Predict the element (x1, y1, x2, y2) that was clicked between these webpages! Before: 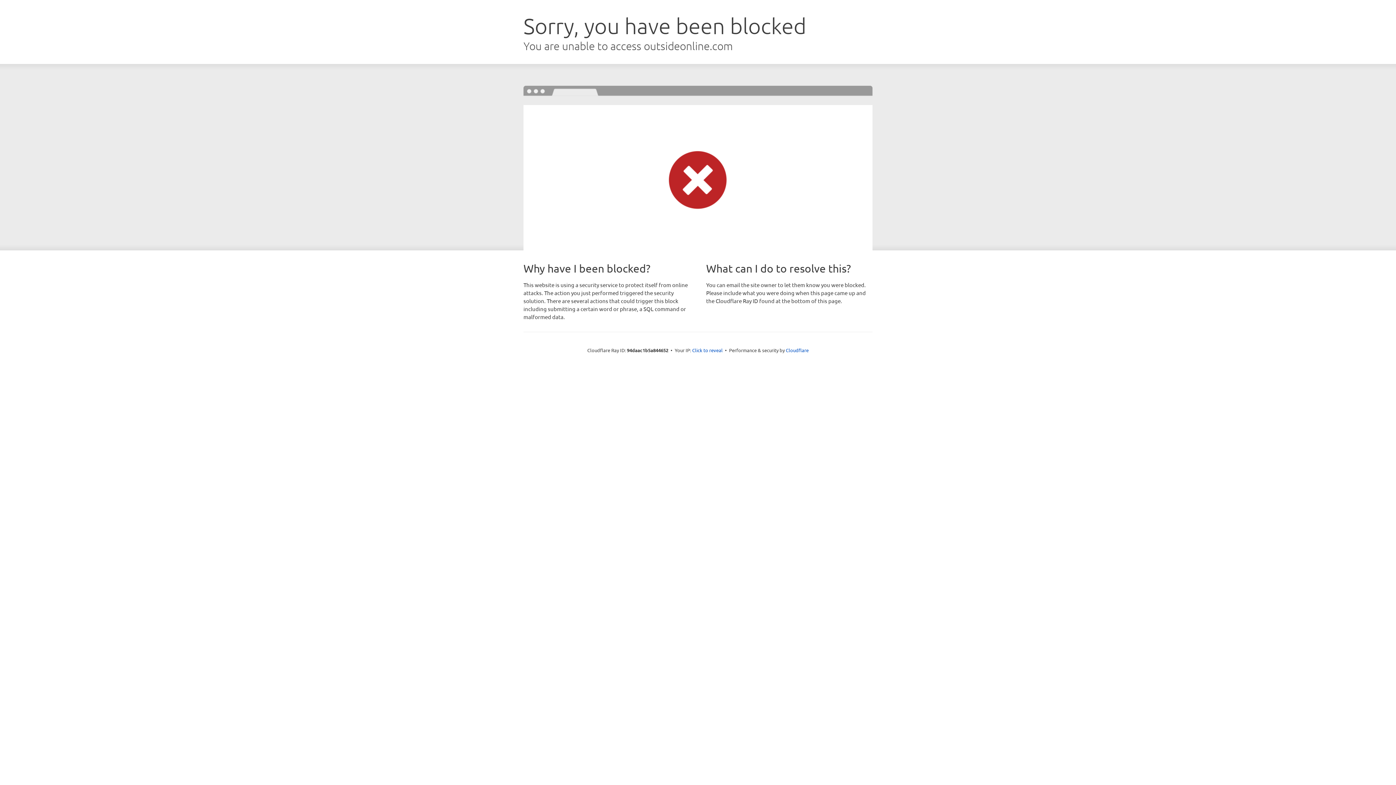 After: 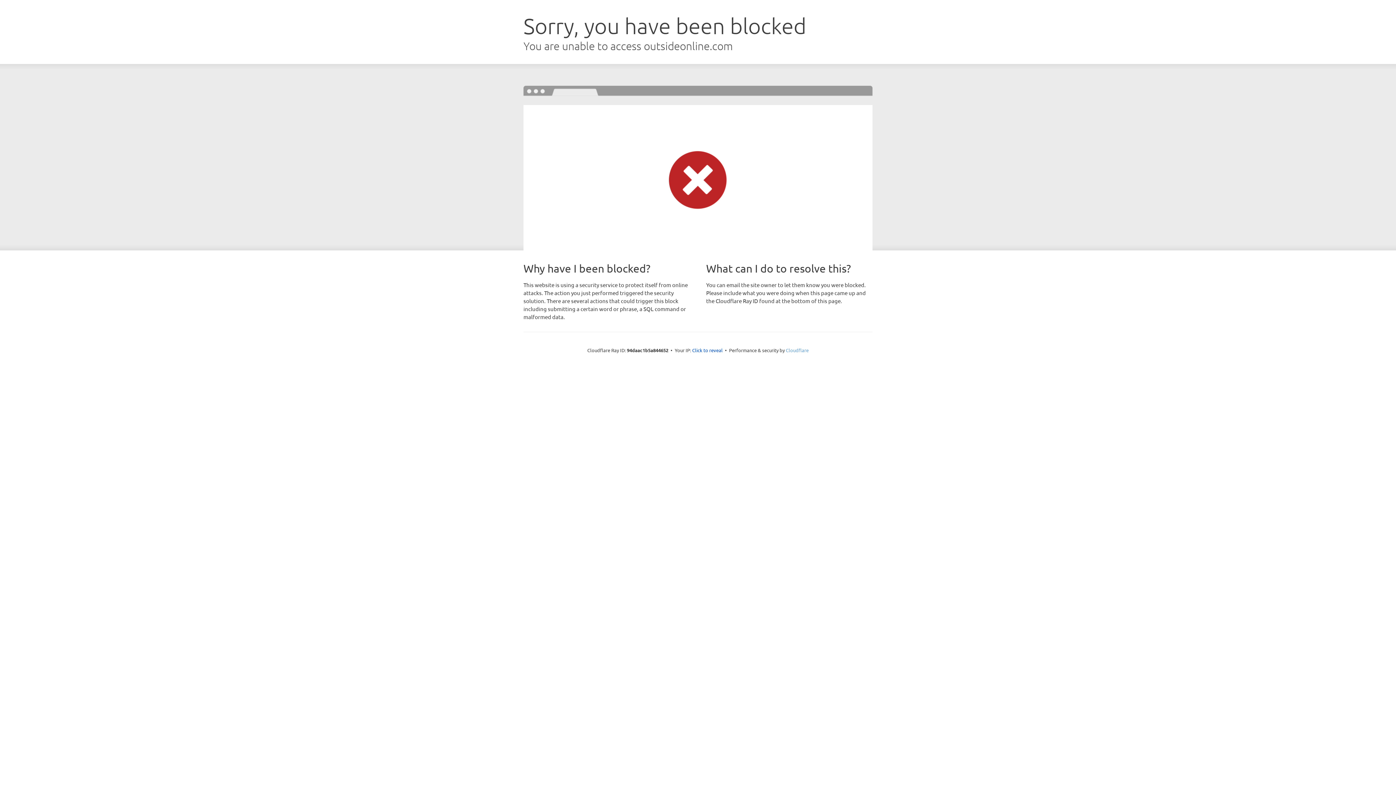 Action: label: Cloudflare bbox: (786, 347, 808, 353)